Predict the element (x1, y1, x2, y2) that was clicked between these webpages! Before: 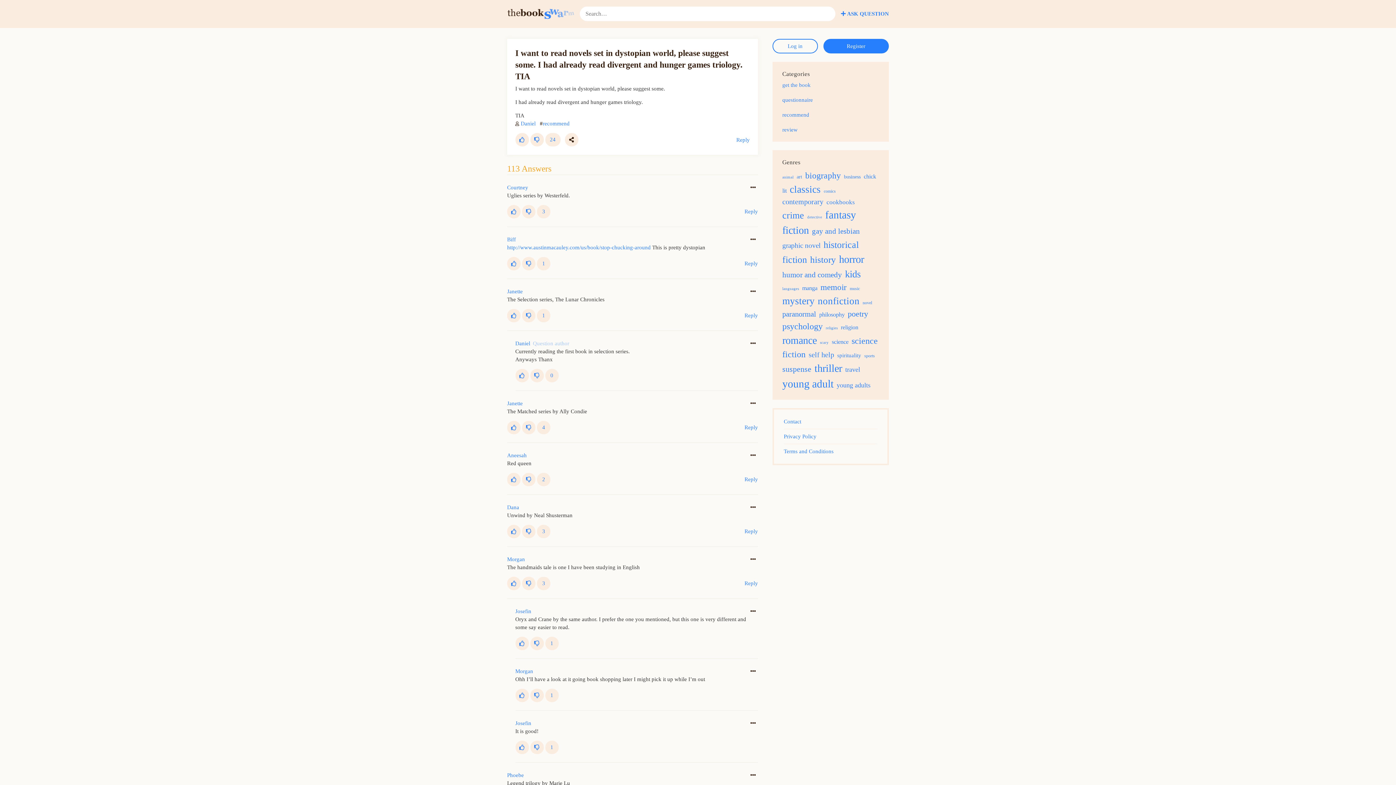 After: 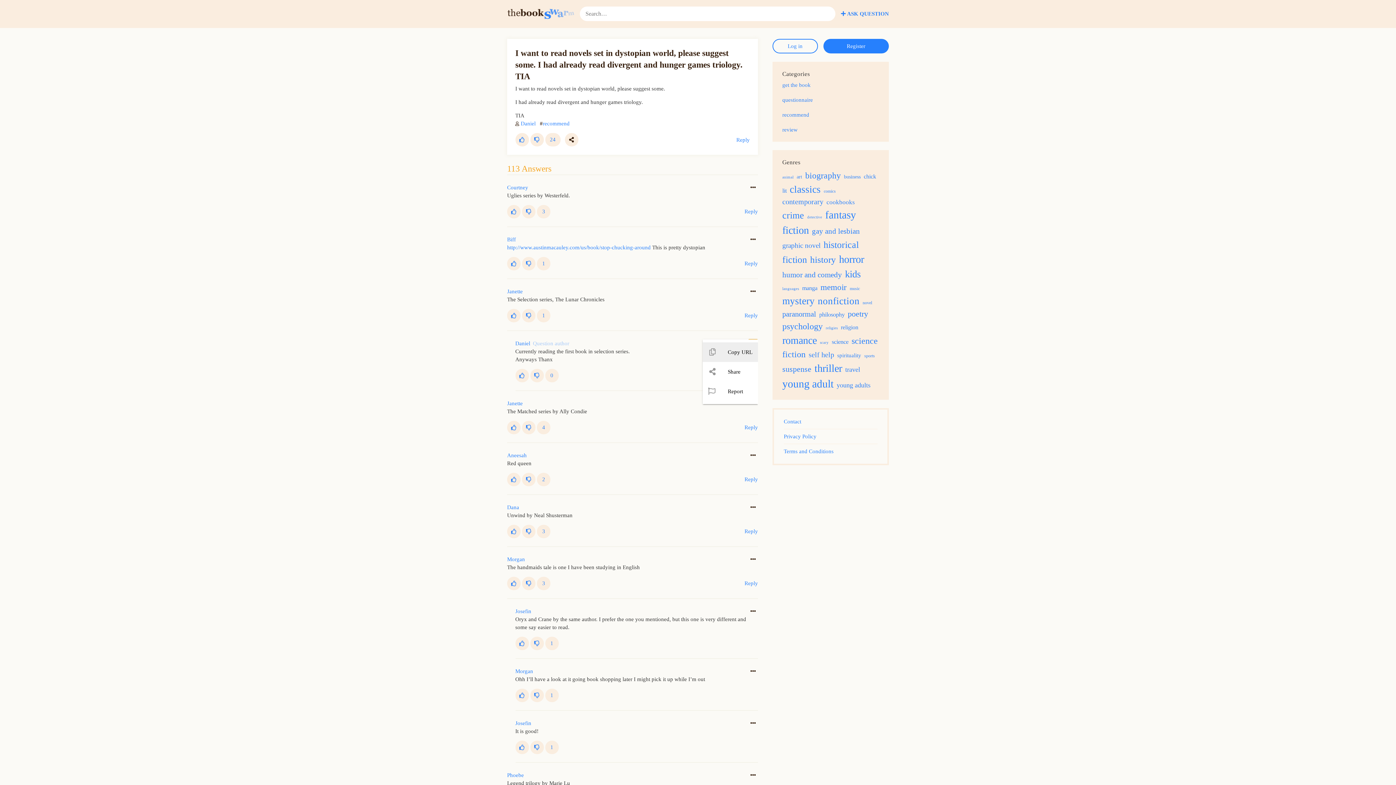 Action: bbox: (748, 339, 758, 347)